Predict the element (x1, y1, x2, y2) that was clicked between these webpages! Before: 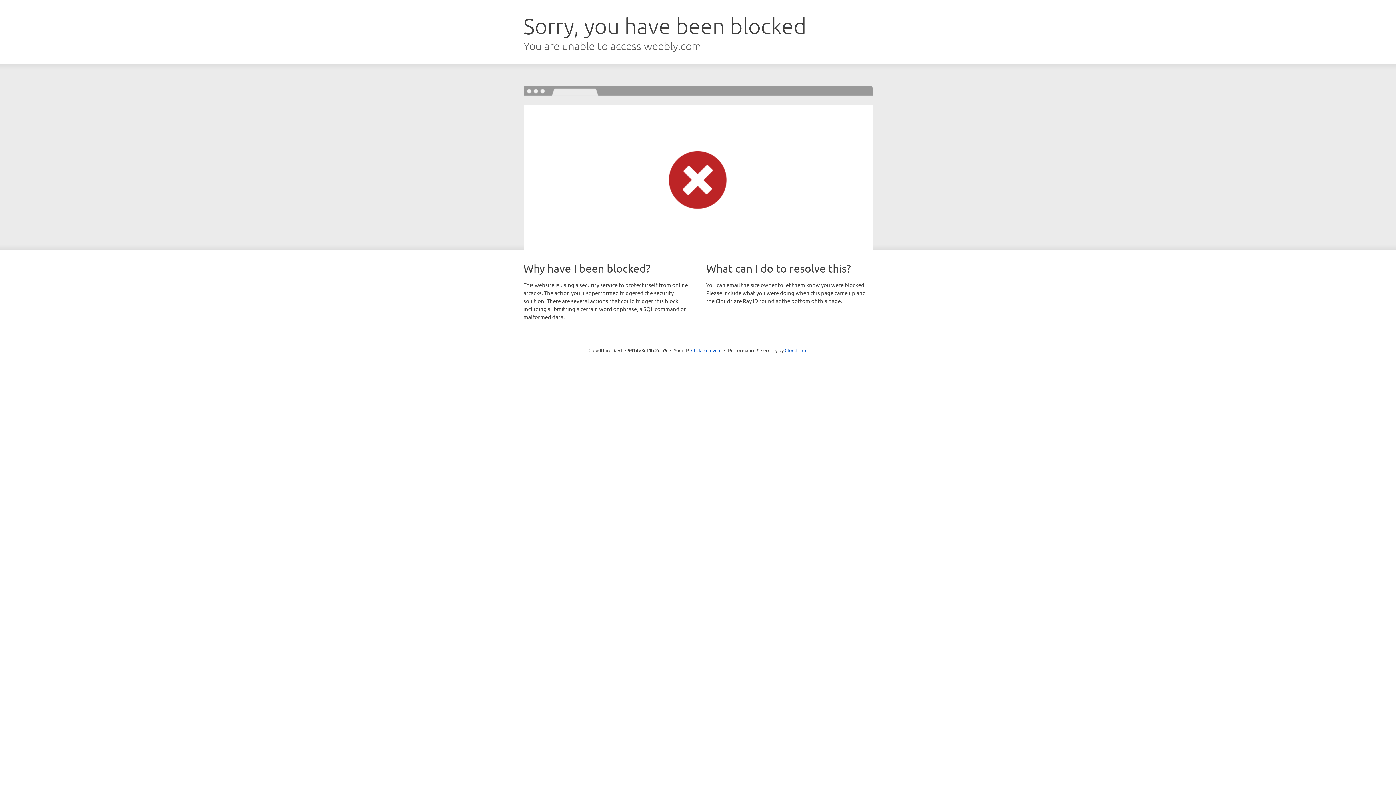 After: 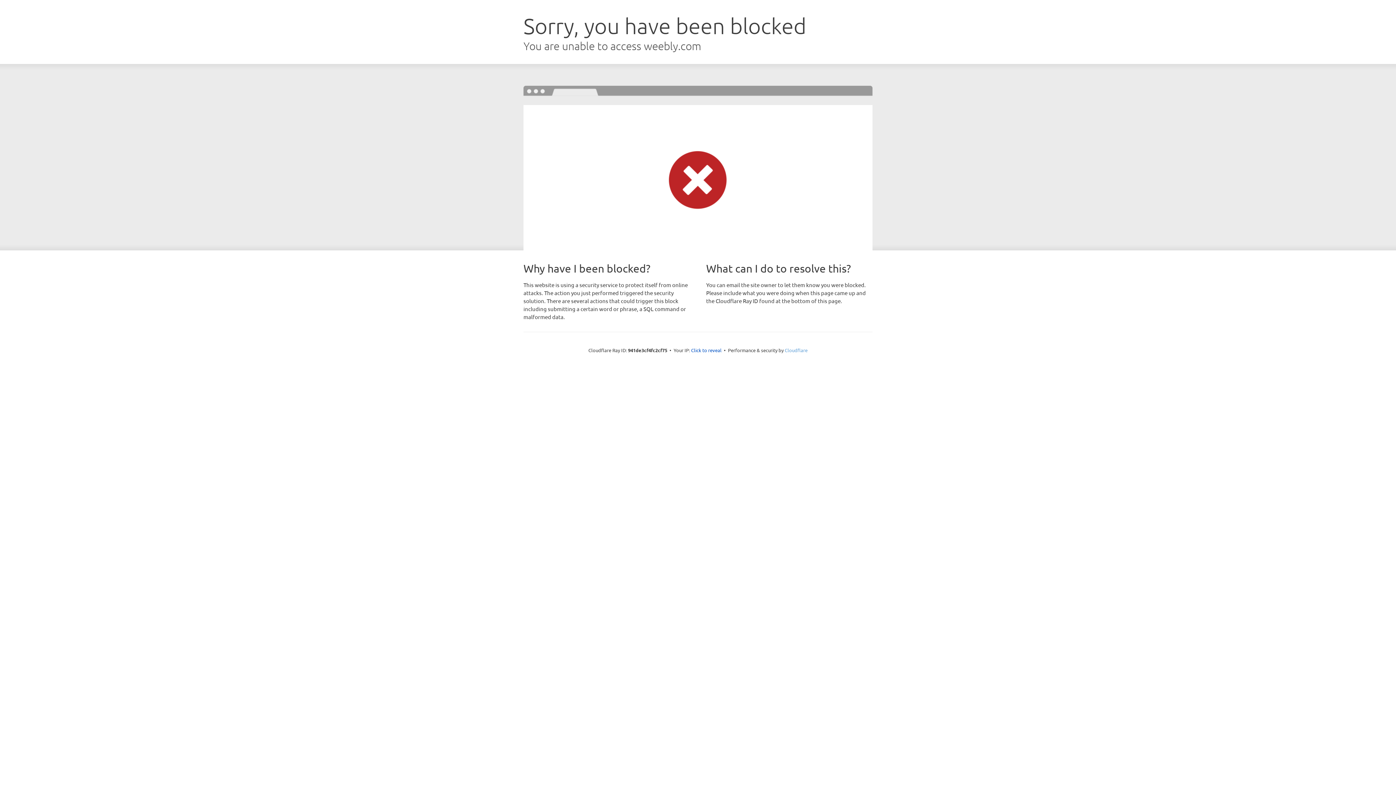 Action: bbox: (784, 347, 807, 353) label: Cloudflare